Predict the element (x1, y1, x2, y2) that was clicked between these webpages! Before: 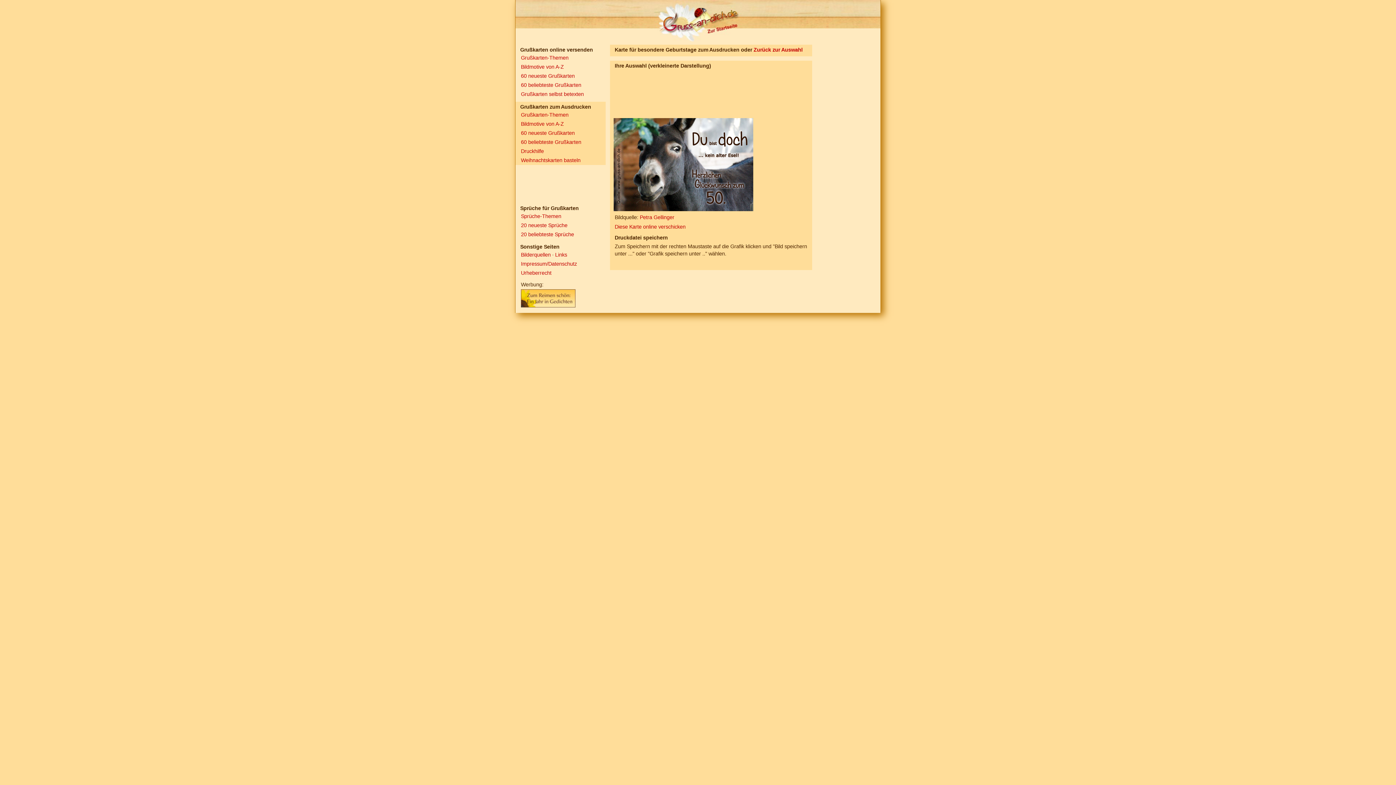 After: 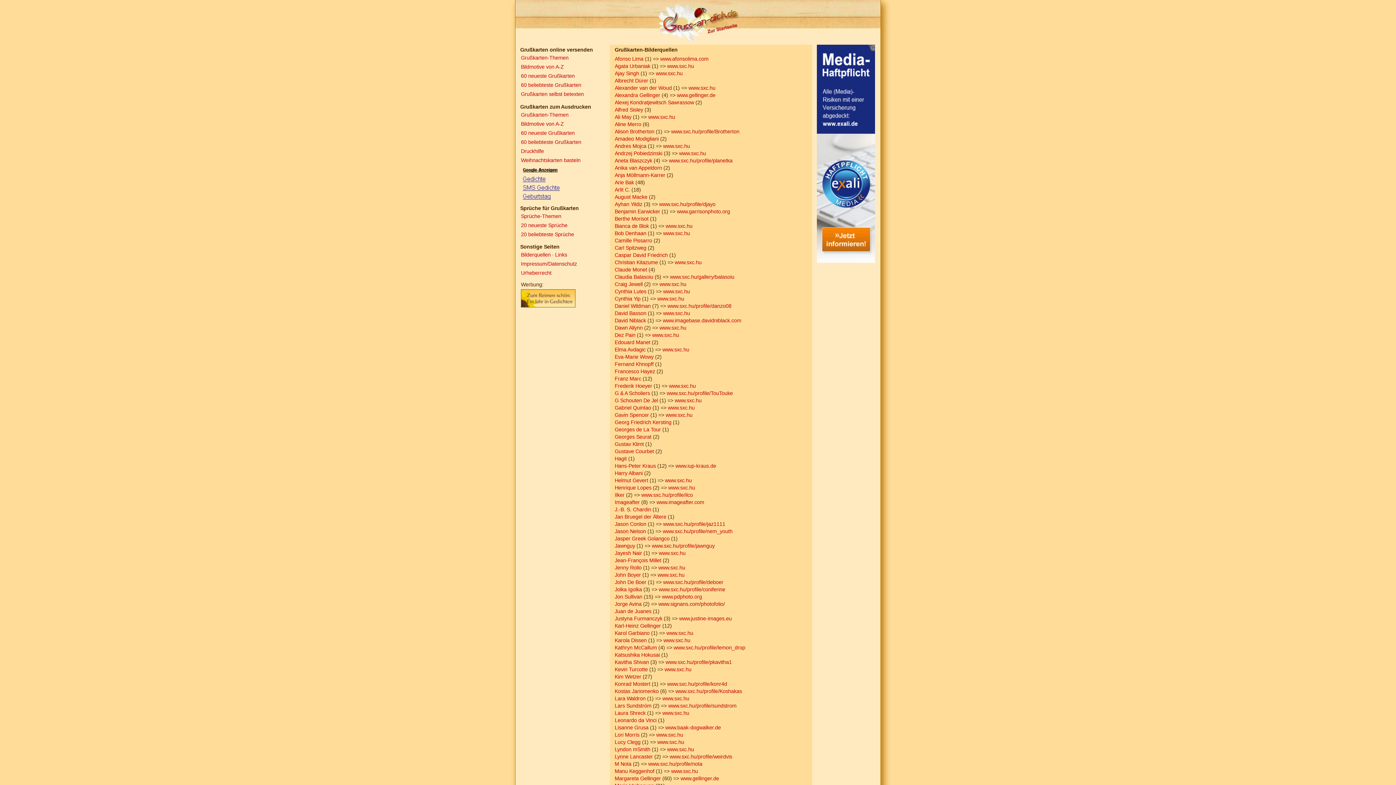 Action: bbox: (521, 252, 550, 257) label: Bilderquellen